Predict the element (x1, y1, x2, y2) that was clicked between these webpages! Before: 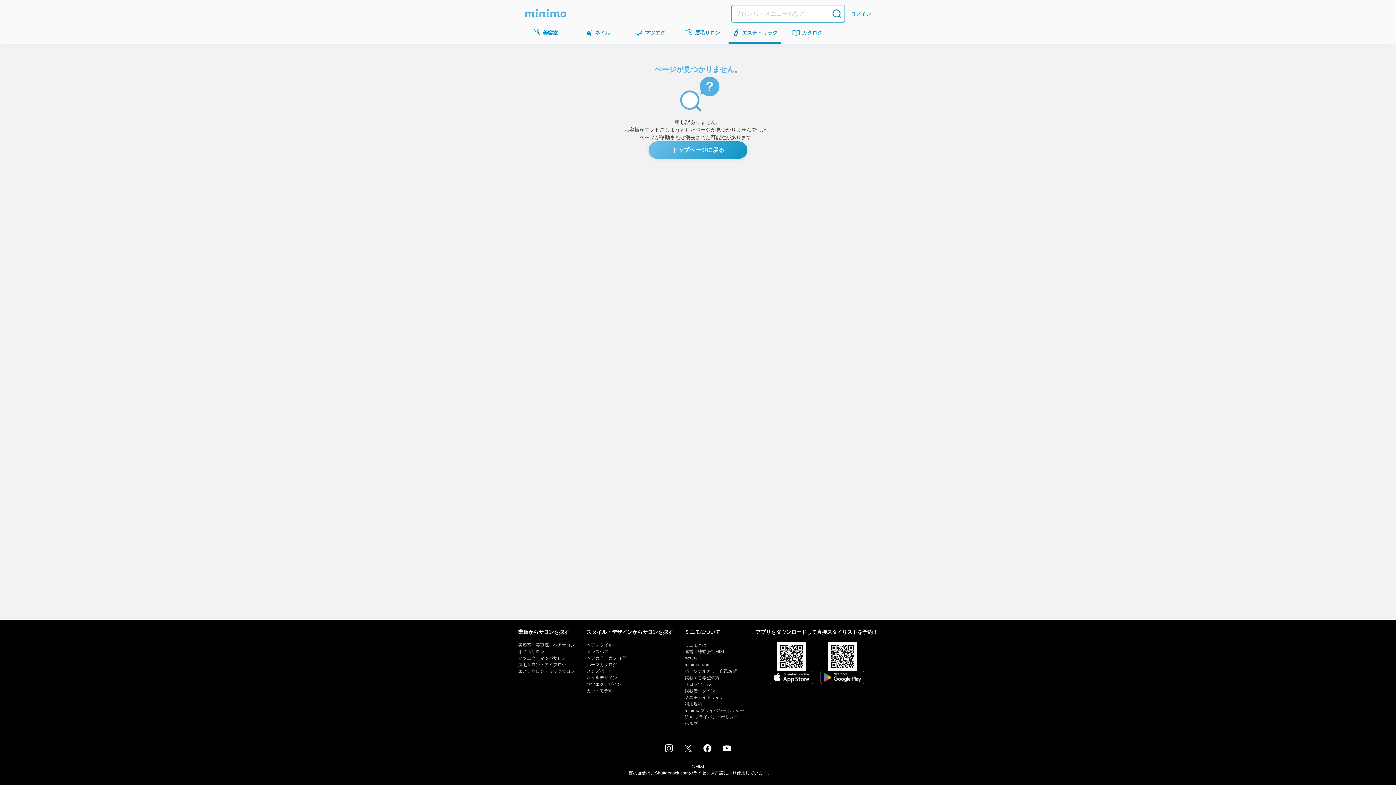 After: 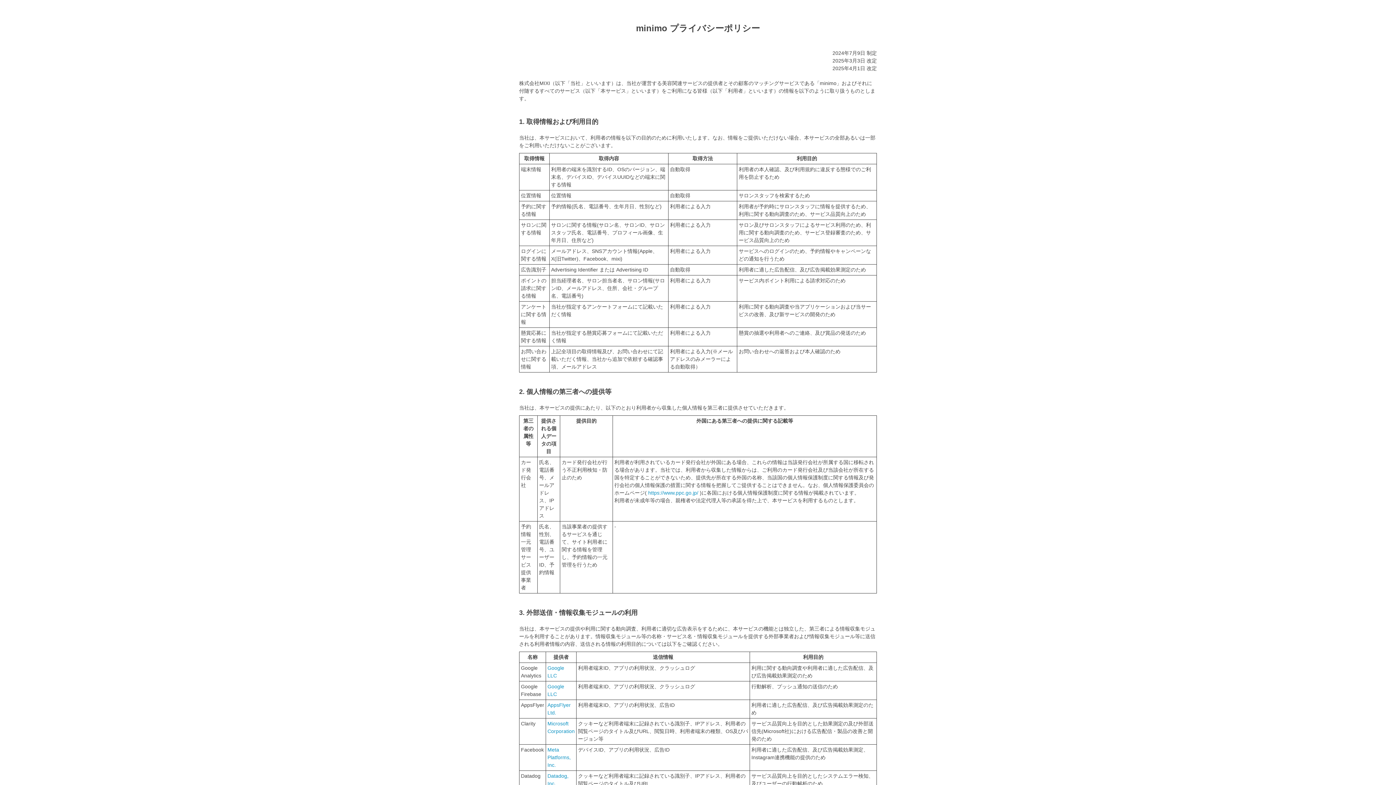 Action: bbox: (684, 707, 744, 714) label: minimo プライバシーポリシー